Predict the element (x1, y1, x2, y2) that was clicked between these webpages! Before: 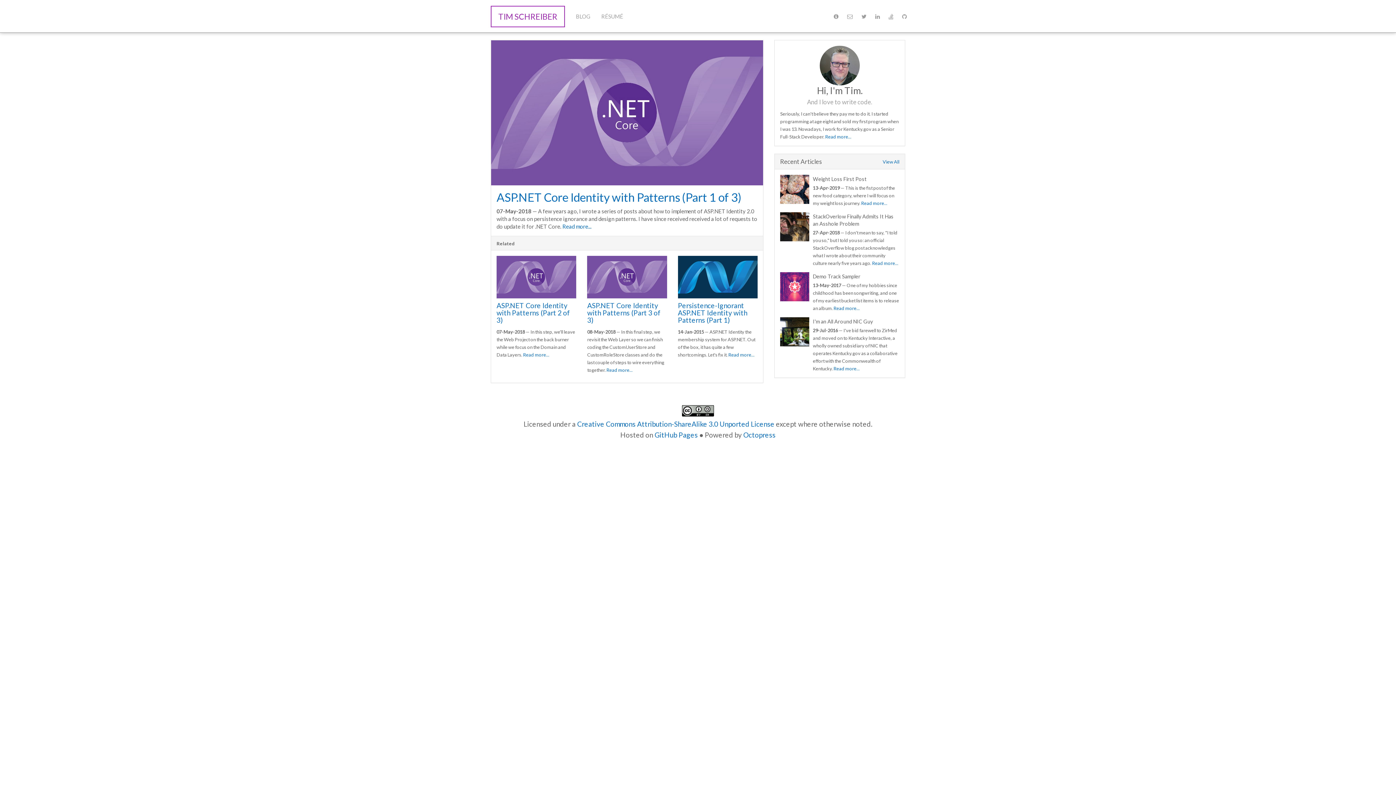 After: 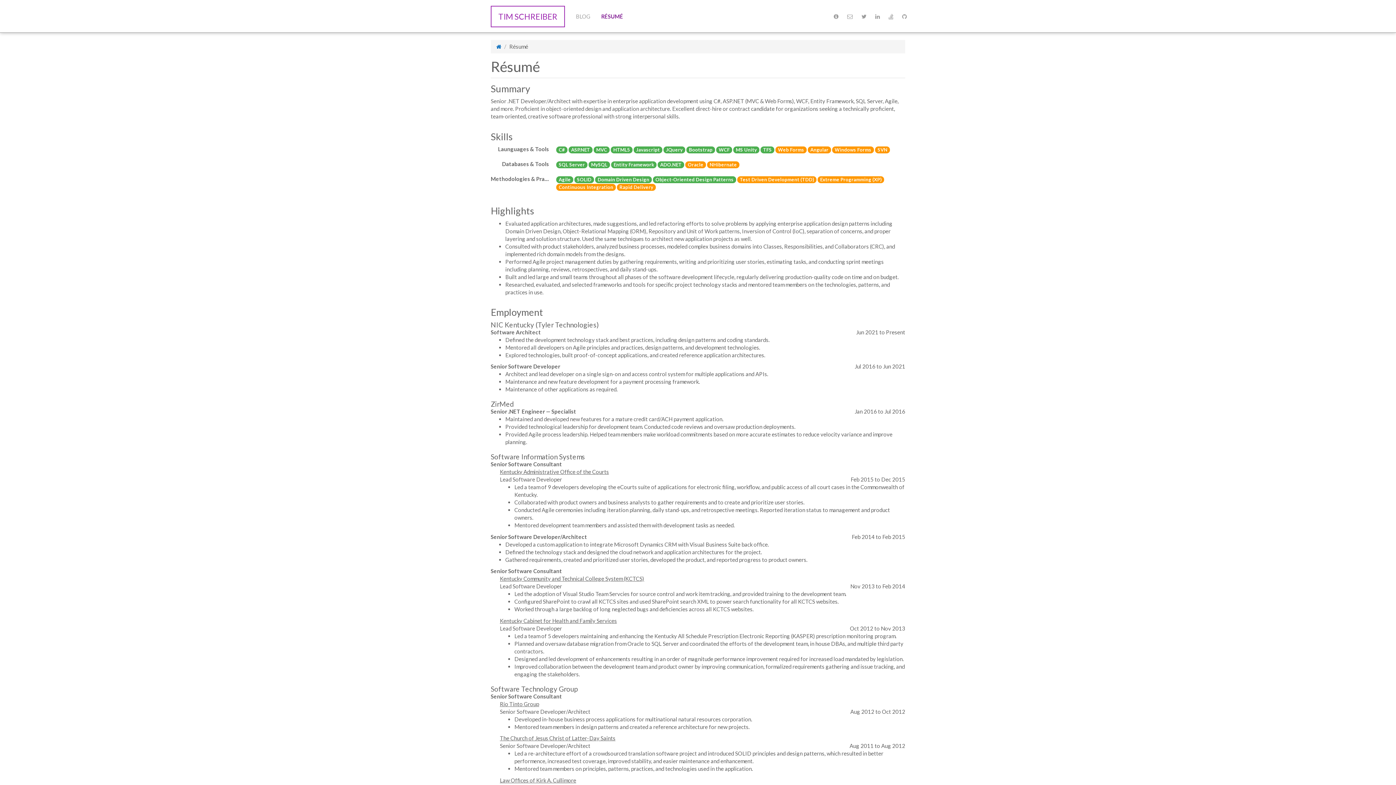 Action: label: RÉSUMÉ bbox: (596, 0, 628, 32)